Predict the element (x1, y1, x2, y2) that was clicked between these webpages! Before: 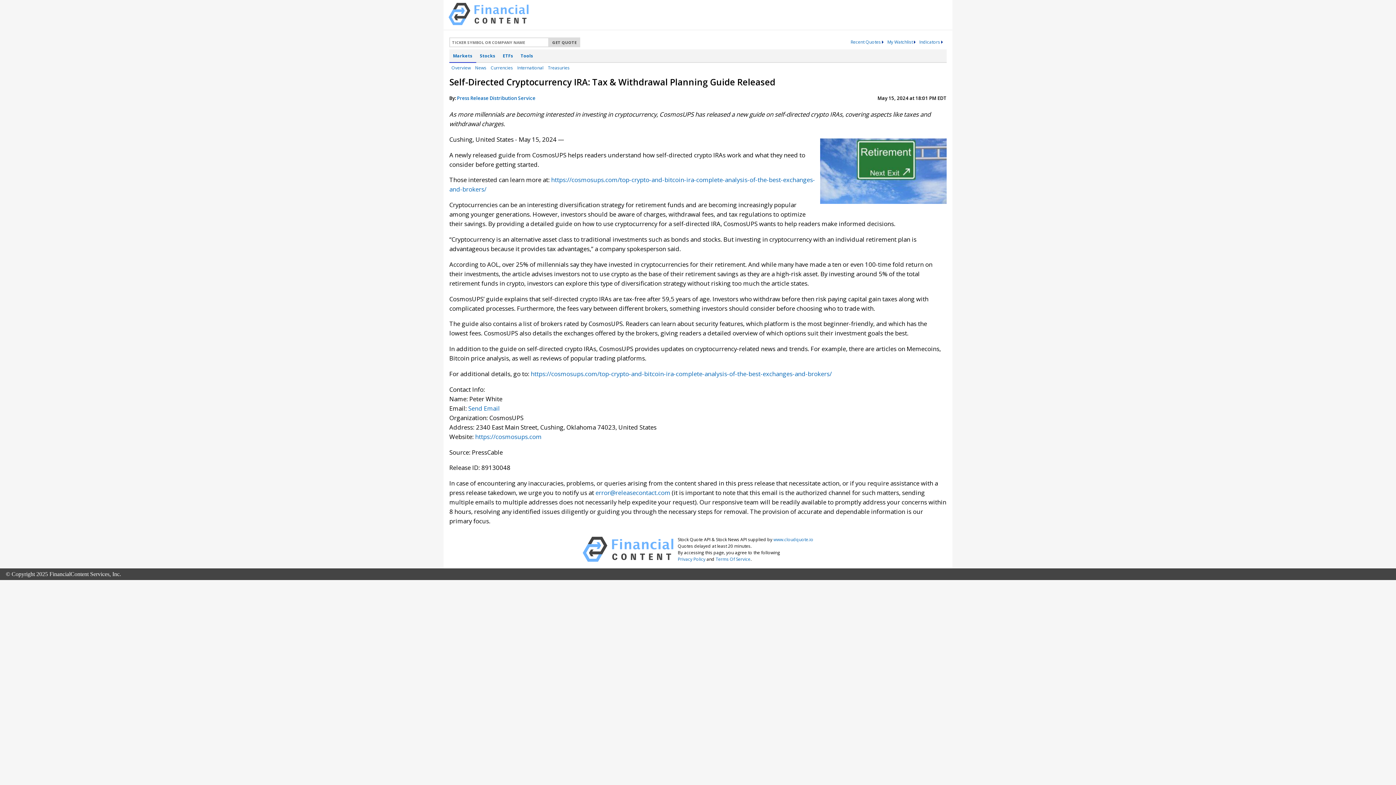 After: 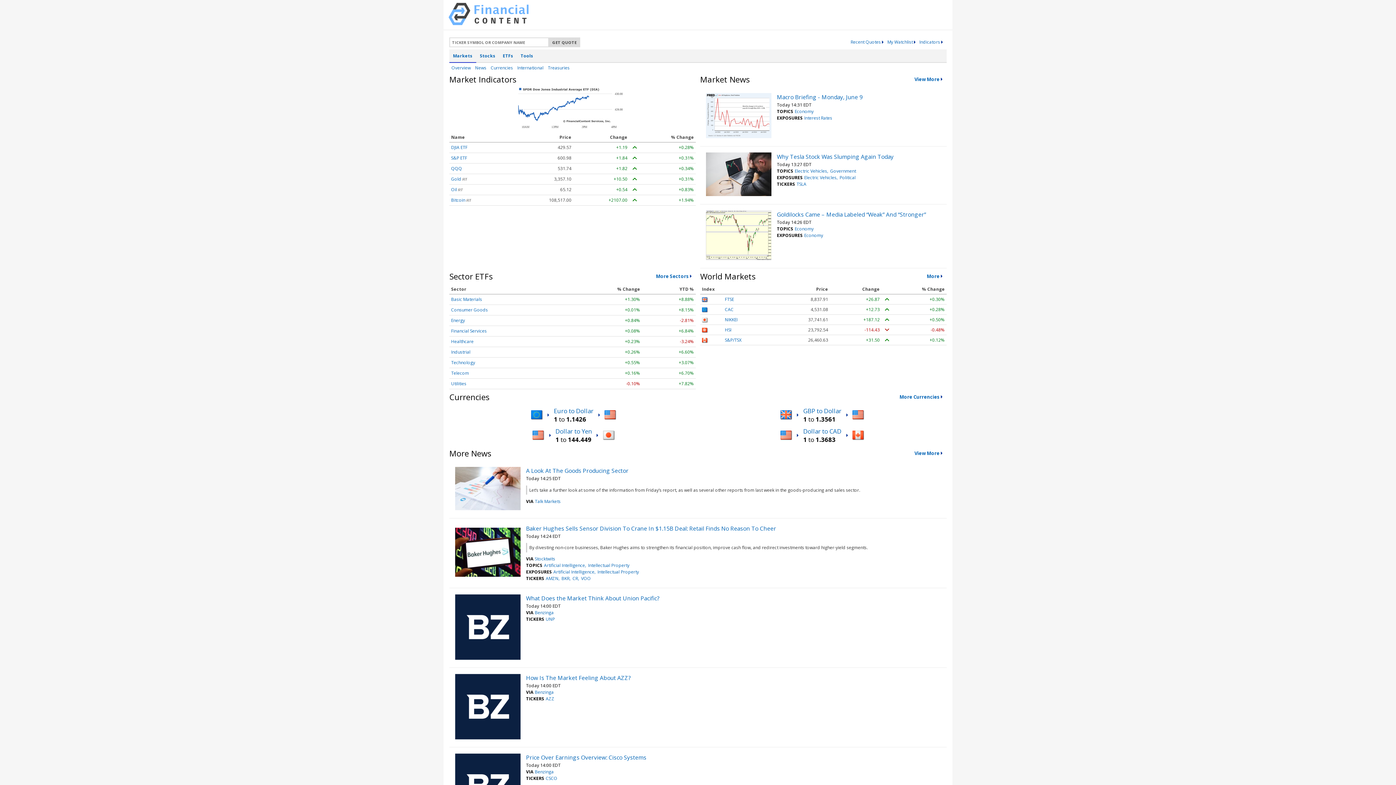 Action: bbox: (448, 19, 528, 26)